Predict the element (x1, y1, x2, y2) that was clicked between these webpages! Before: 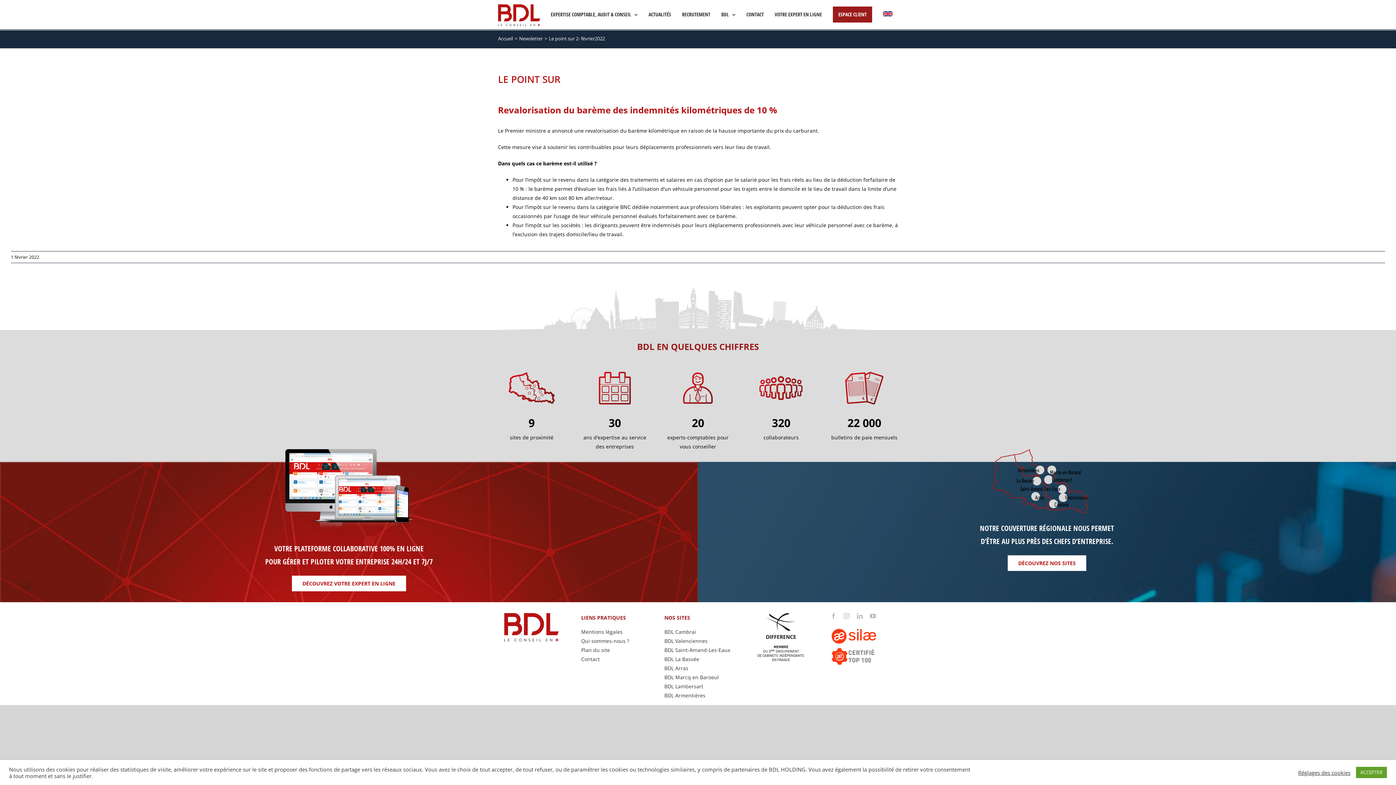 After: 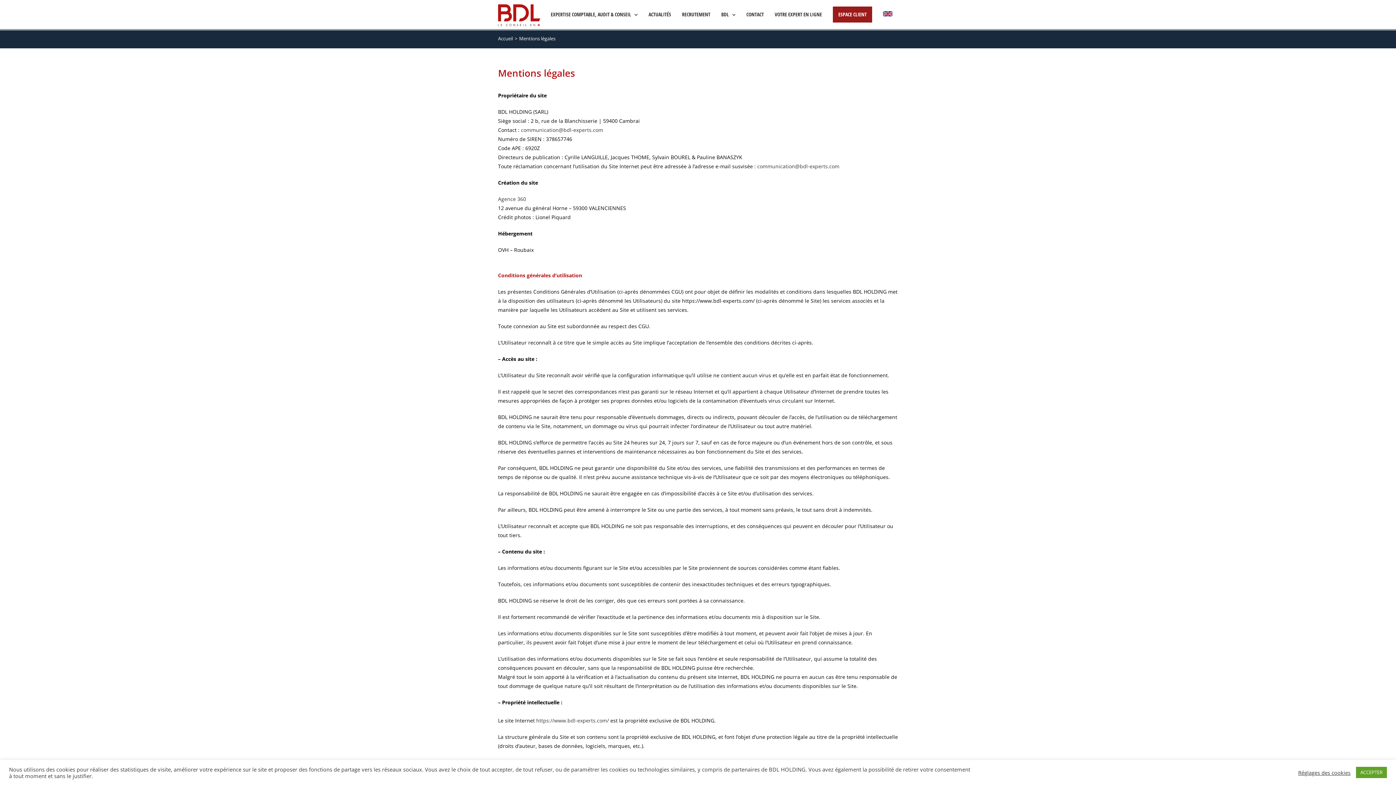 Action: label: Mentions légales bbox: (581, 628, 622, 635)